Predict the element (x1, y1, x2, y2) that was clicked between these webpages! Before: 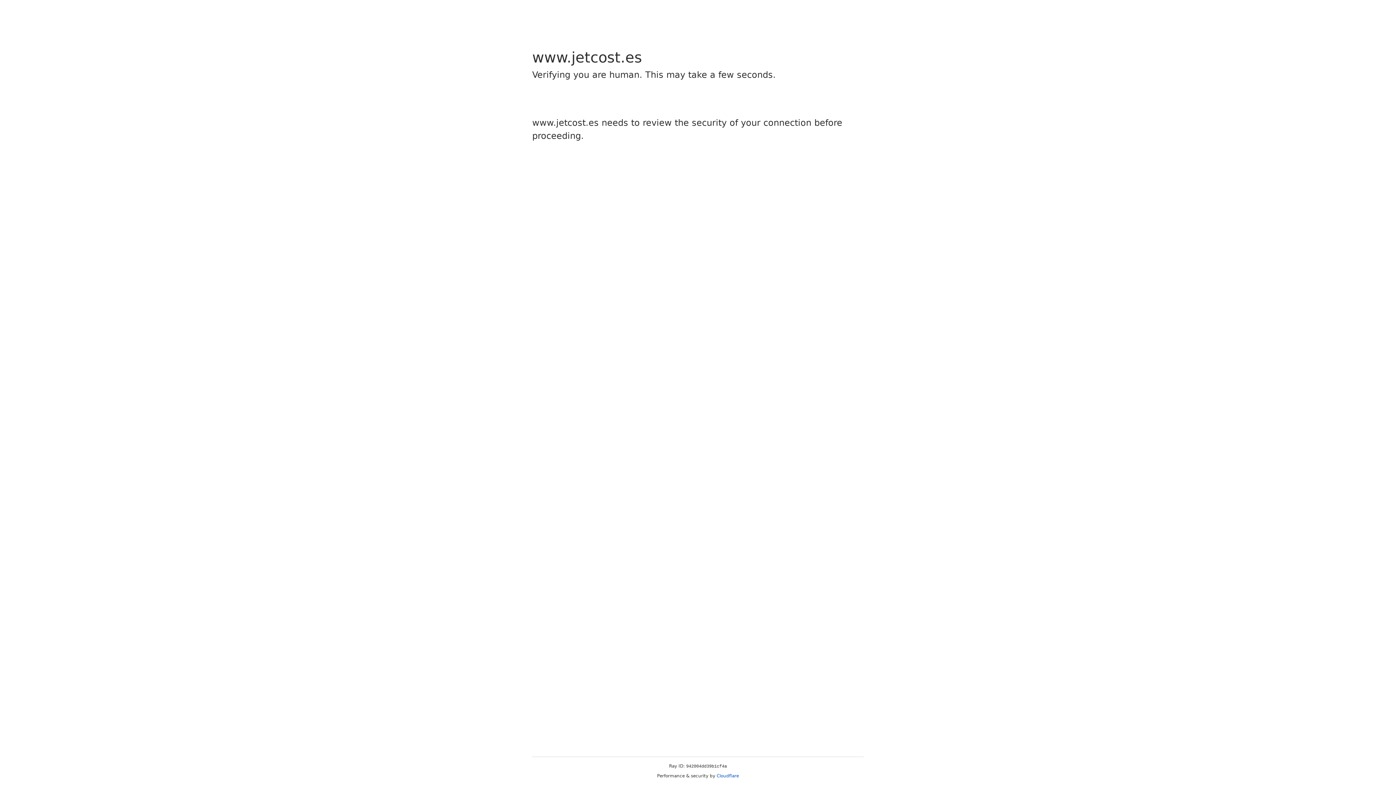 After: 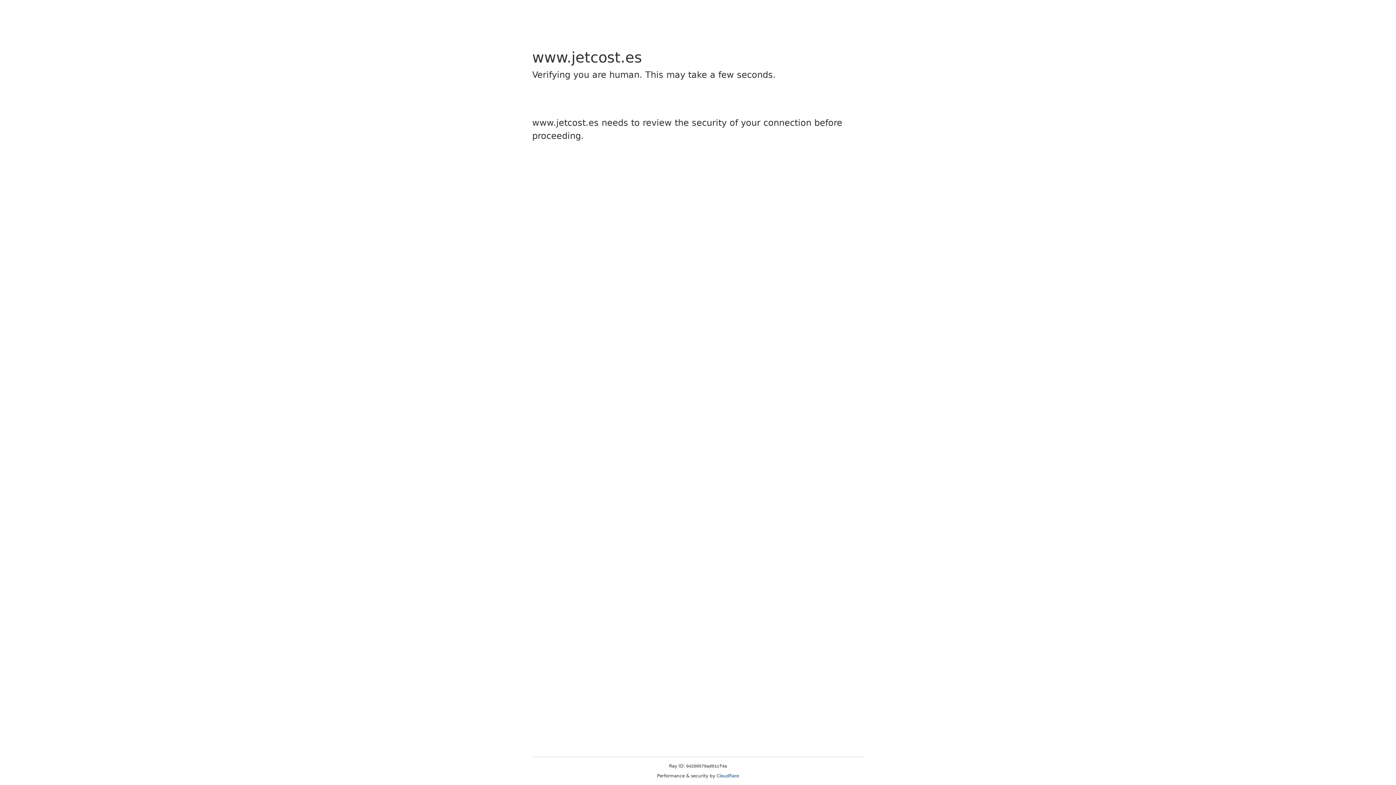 Action: bbox: (716, 773, 739, 778) label: Cloudflare